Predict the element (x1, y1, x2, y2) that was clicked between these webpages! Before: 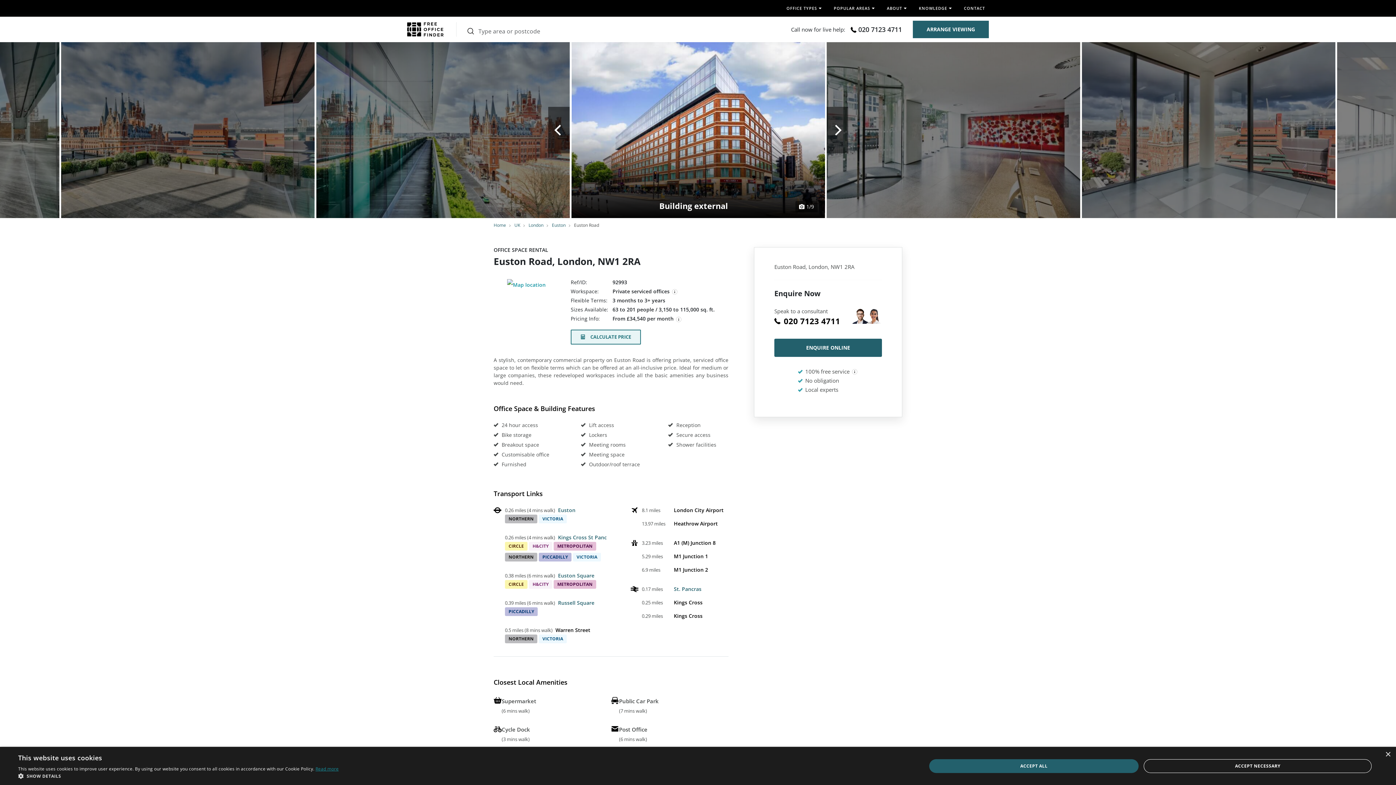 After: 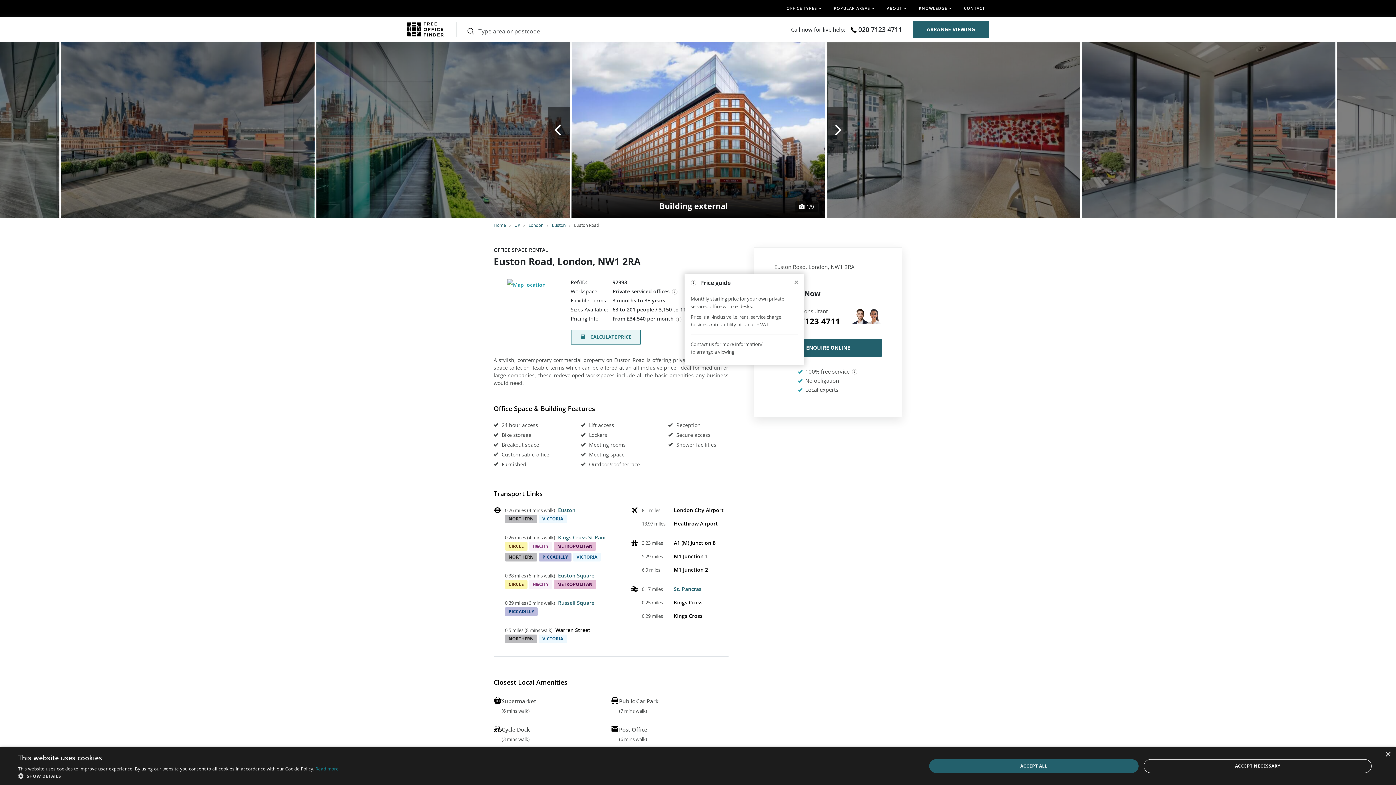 Action: label: Price guide bbox: (676, 316, 681, 322)